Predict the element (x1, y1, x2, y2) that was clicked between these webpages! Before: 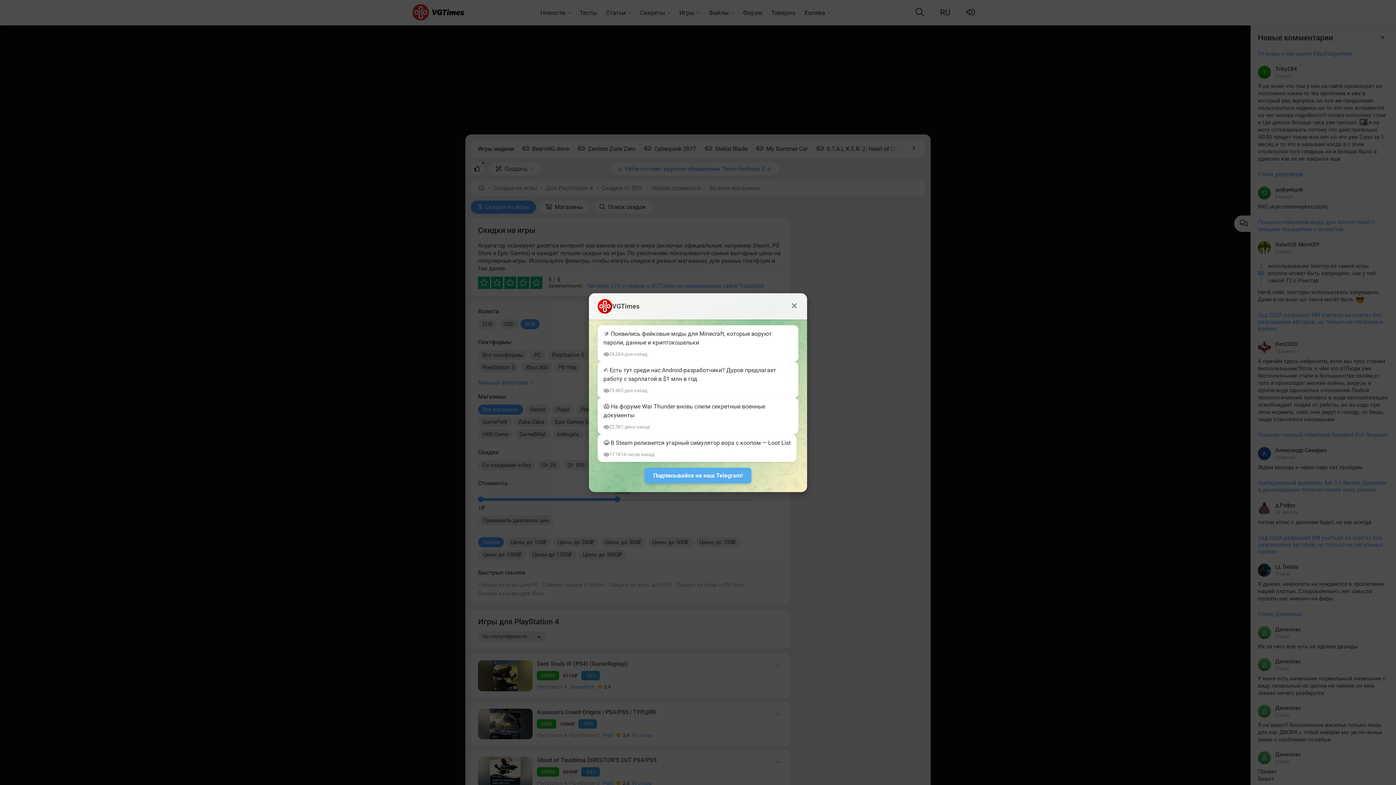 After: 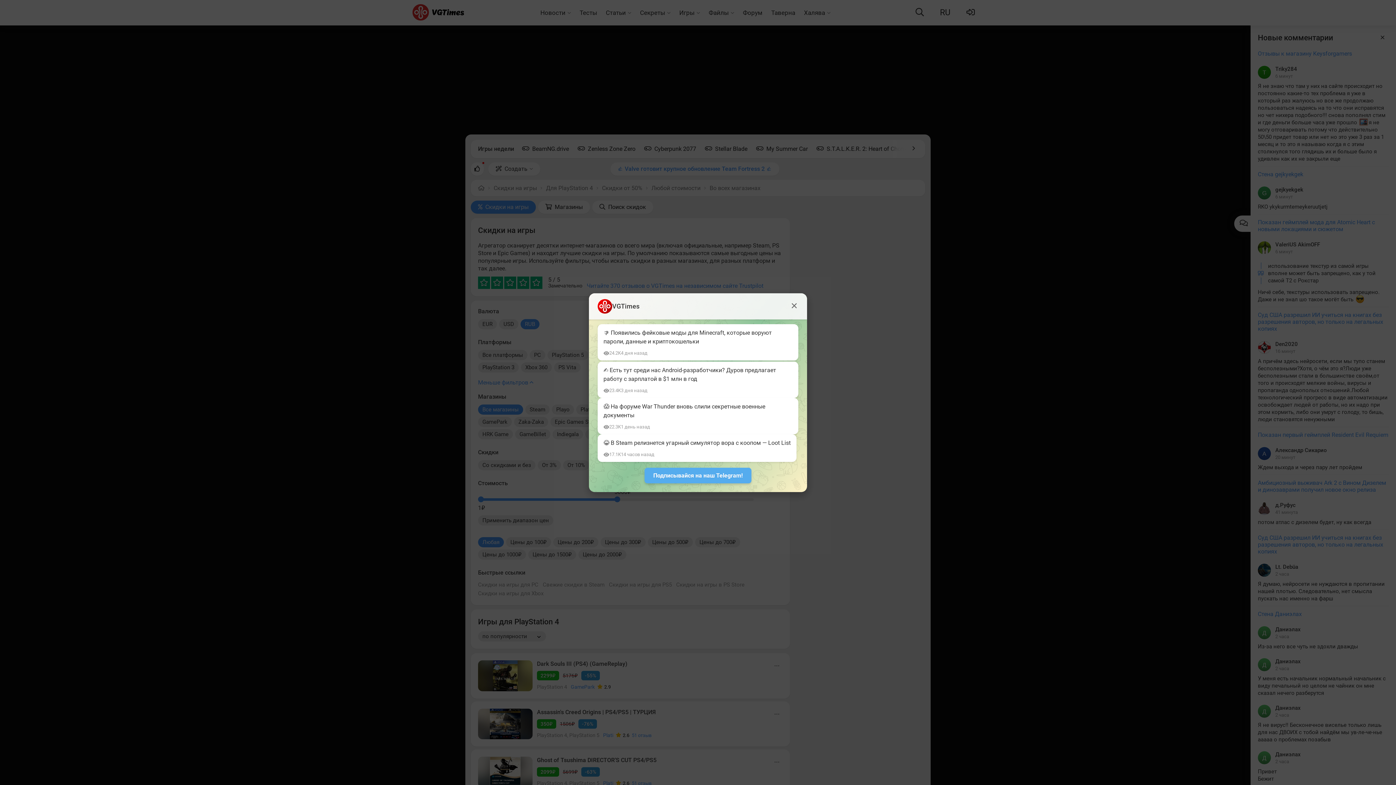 Action: label: 👎 Появились фейковые моды для Minecraft, которые воруют пароли, данные и криптокошельки
24.2K
4 дня назад bbox: (597, 325, 798, 361)